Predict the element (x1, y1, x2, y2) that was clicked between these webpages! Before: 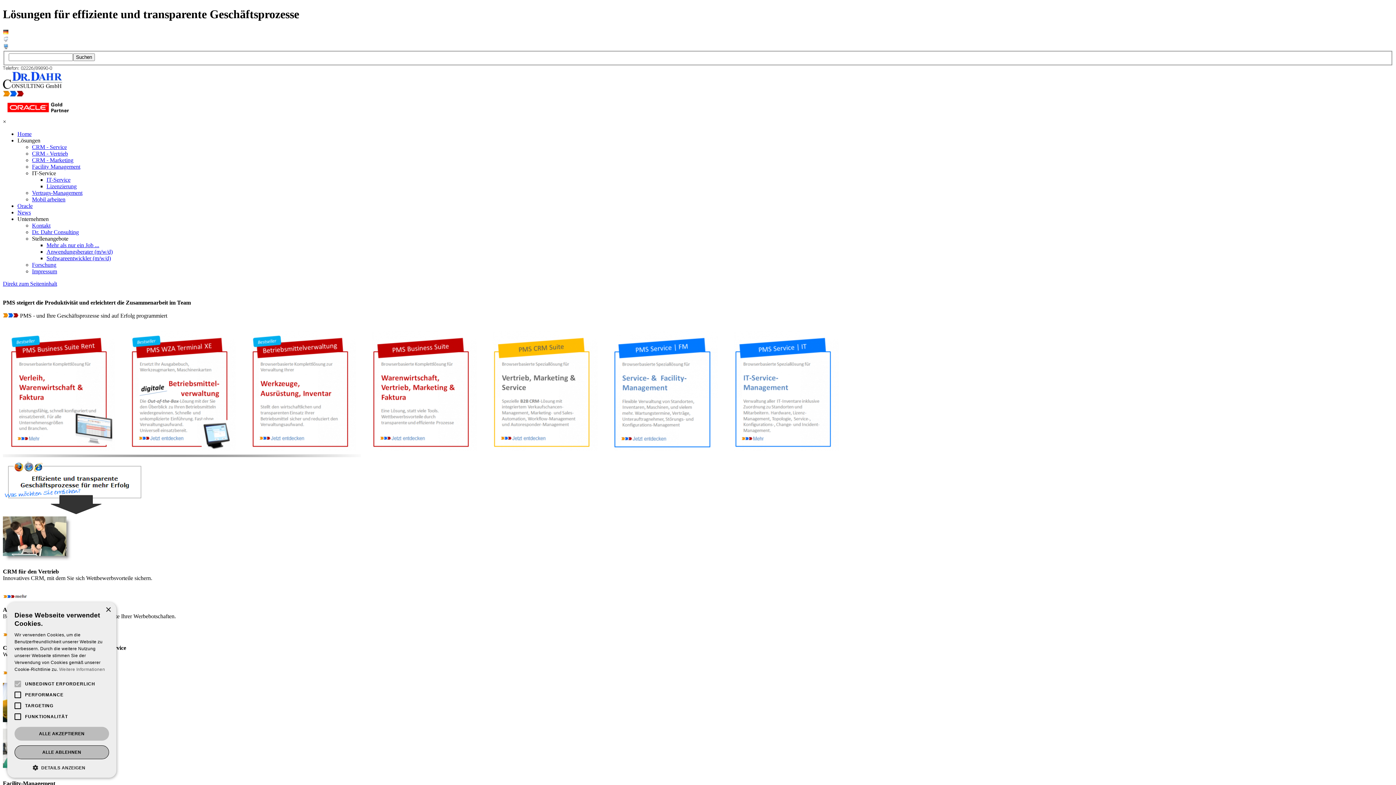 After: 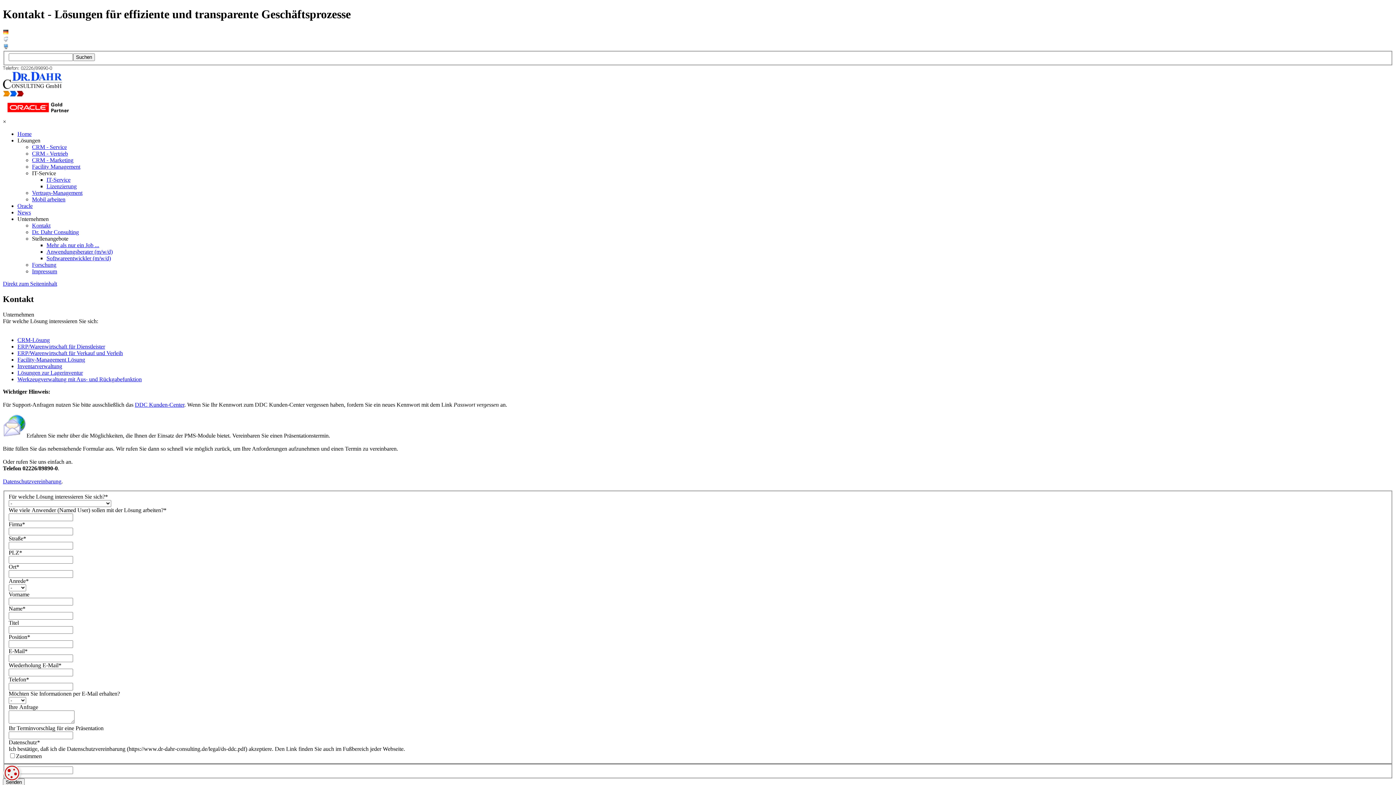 Action: bbox: (32, 222, 50, 228) label: Kontakt